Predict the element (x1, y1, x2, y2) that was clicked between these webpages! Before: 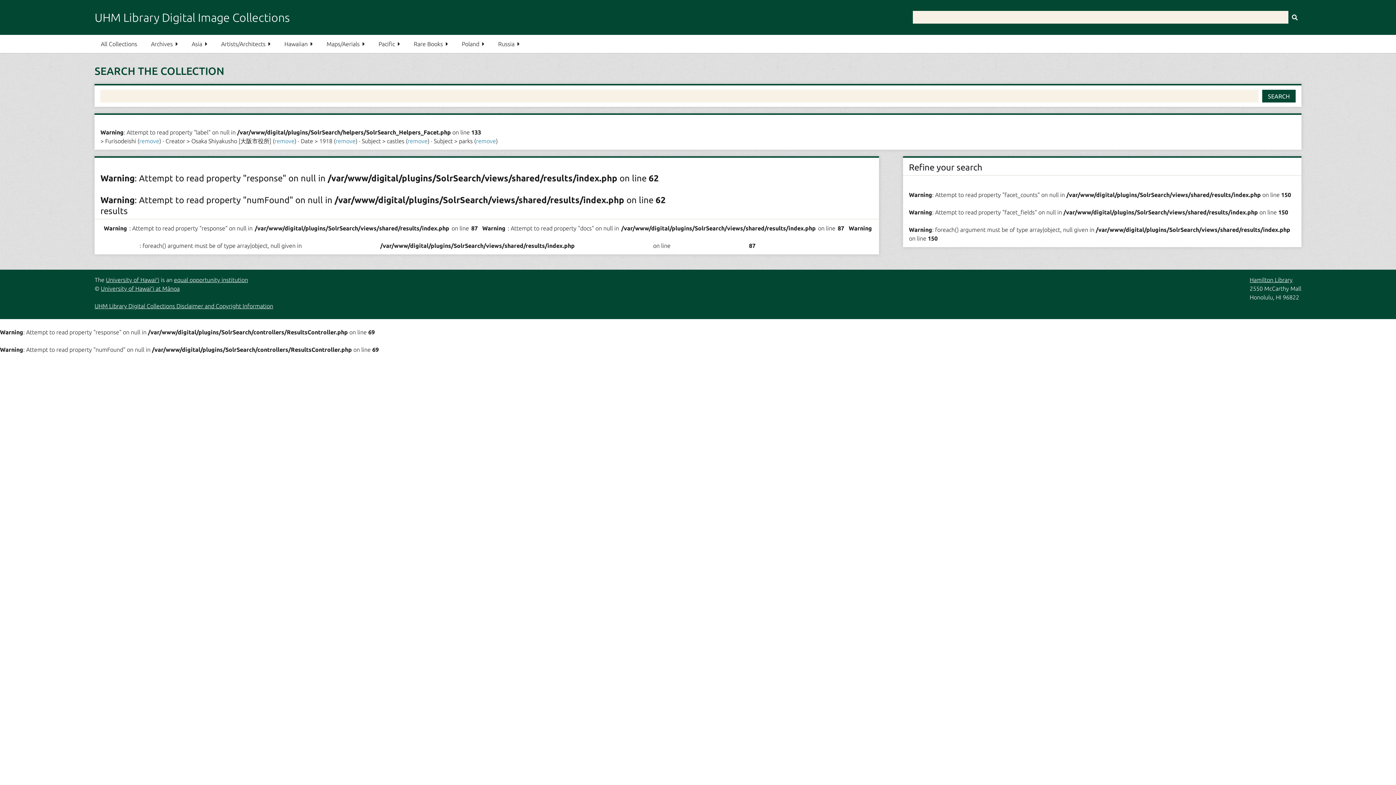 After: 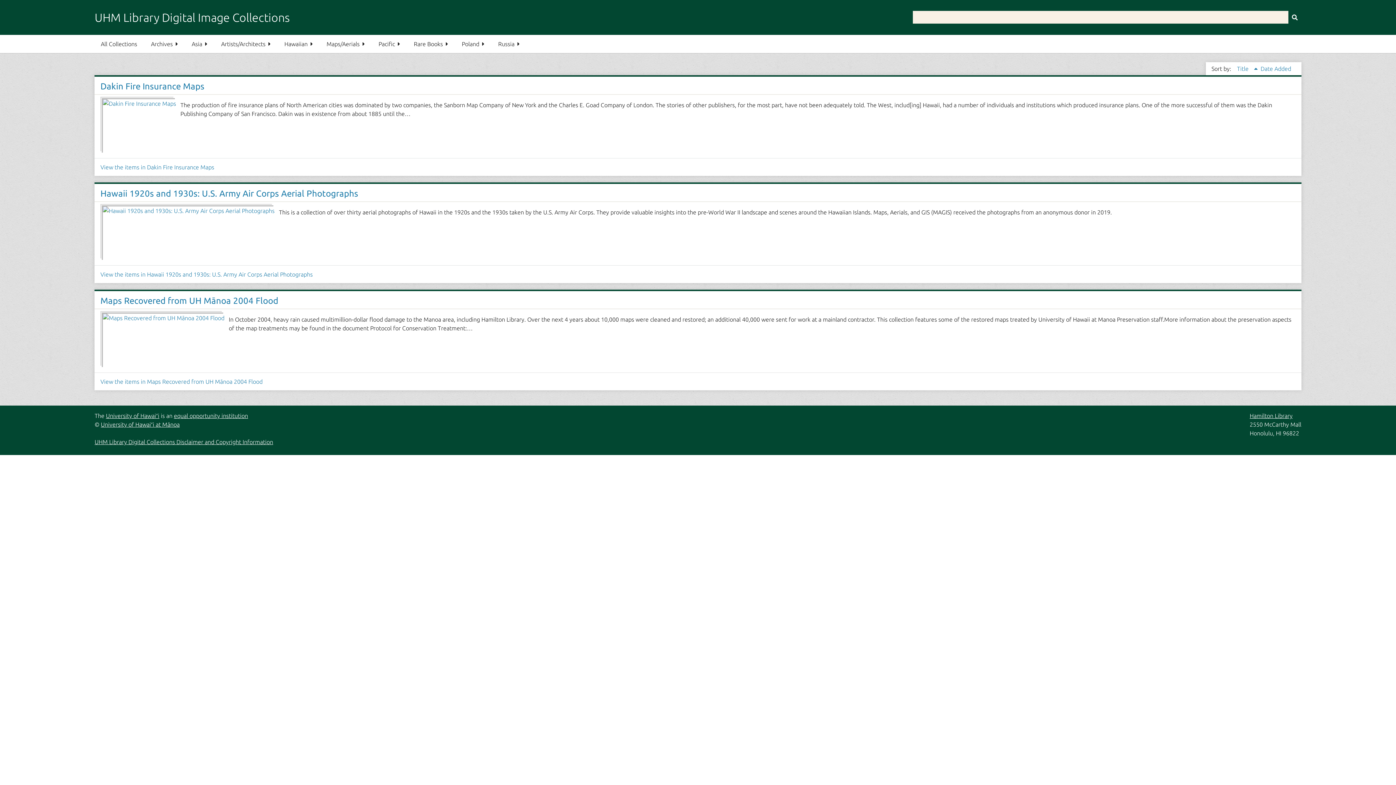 Action: bbox: (320, 34, 371, 53) label: Maps/Aerials